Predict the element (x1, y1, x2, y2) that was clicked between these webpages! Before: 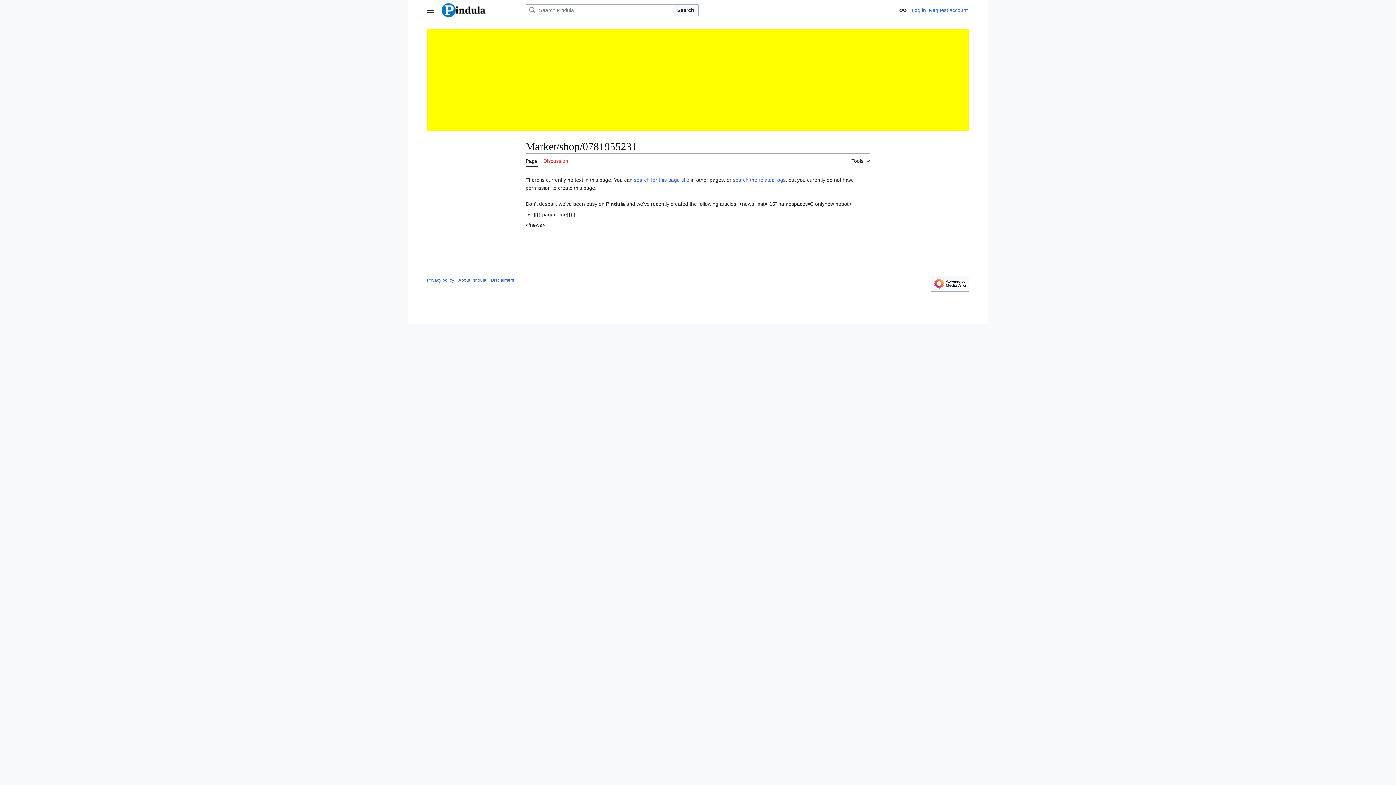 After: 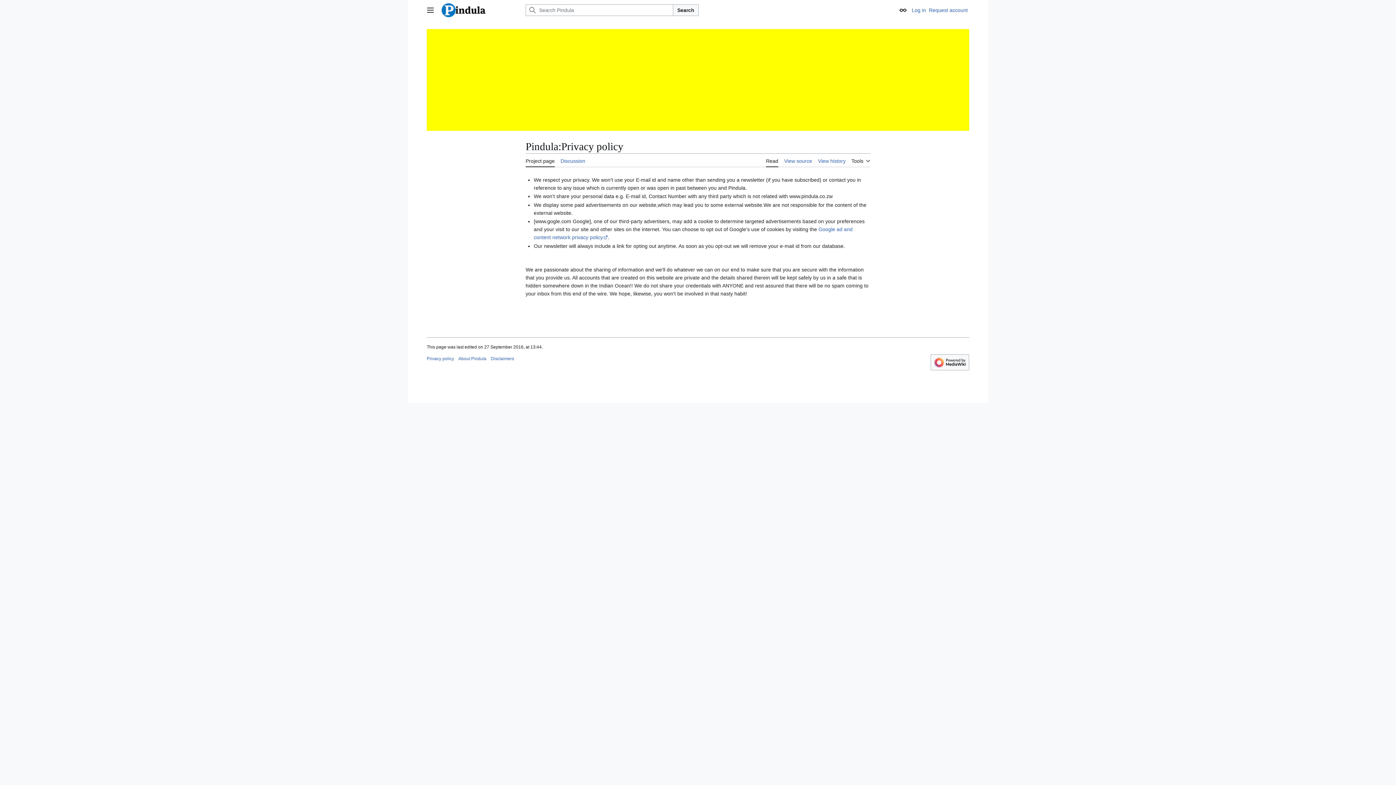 Action: bbox: (426, 277, 454, 282) label: Privacy policy